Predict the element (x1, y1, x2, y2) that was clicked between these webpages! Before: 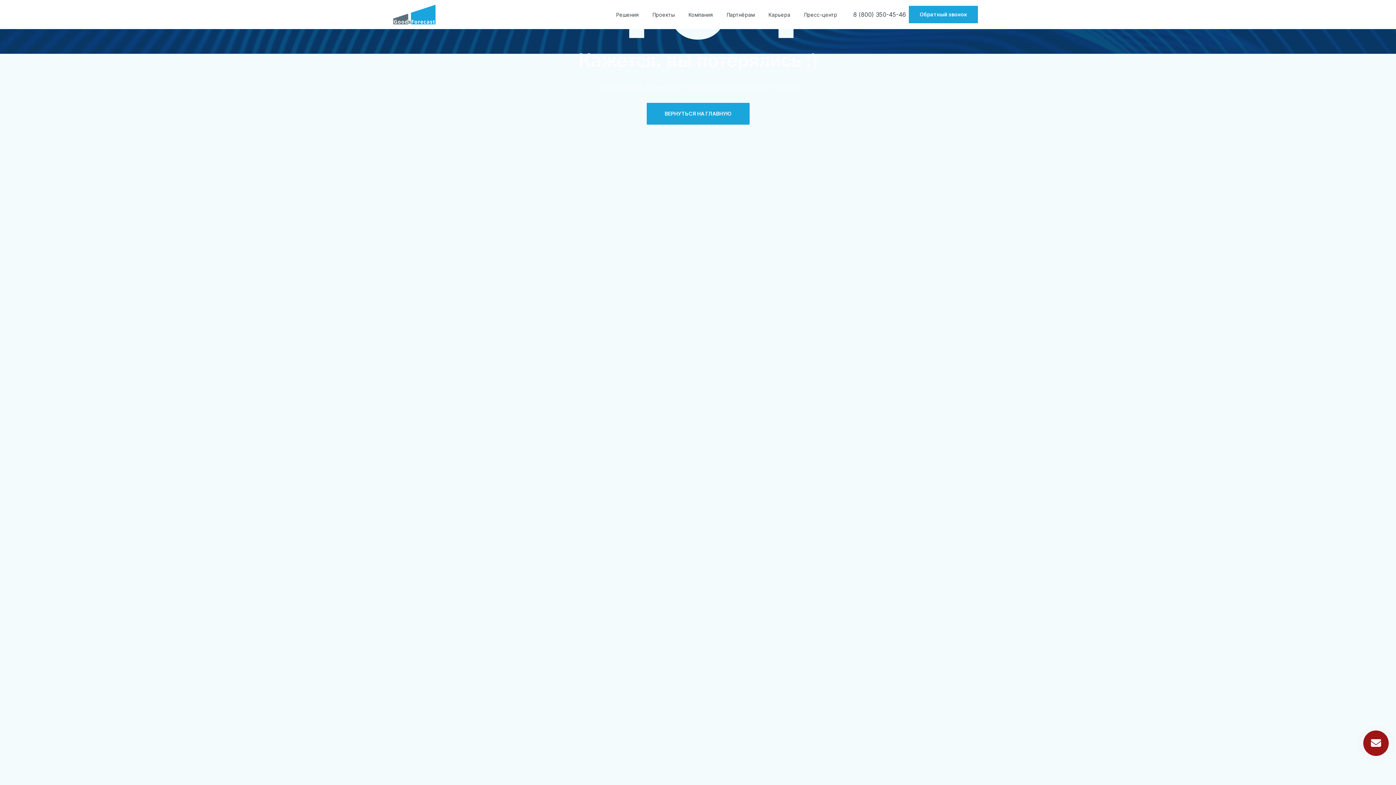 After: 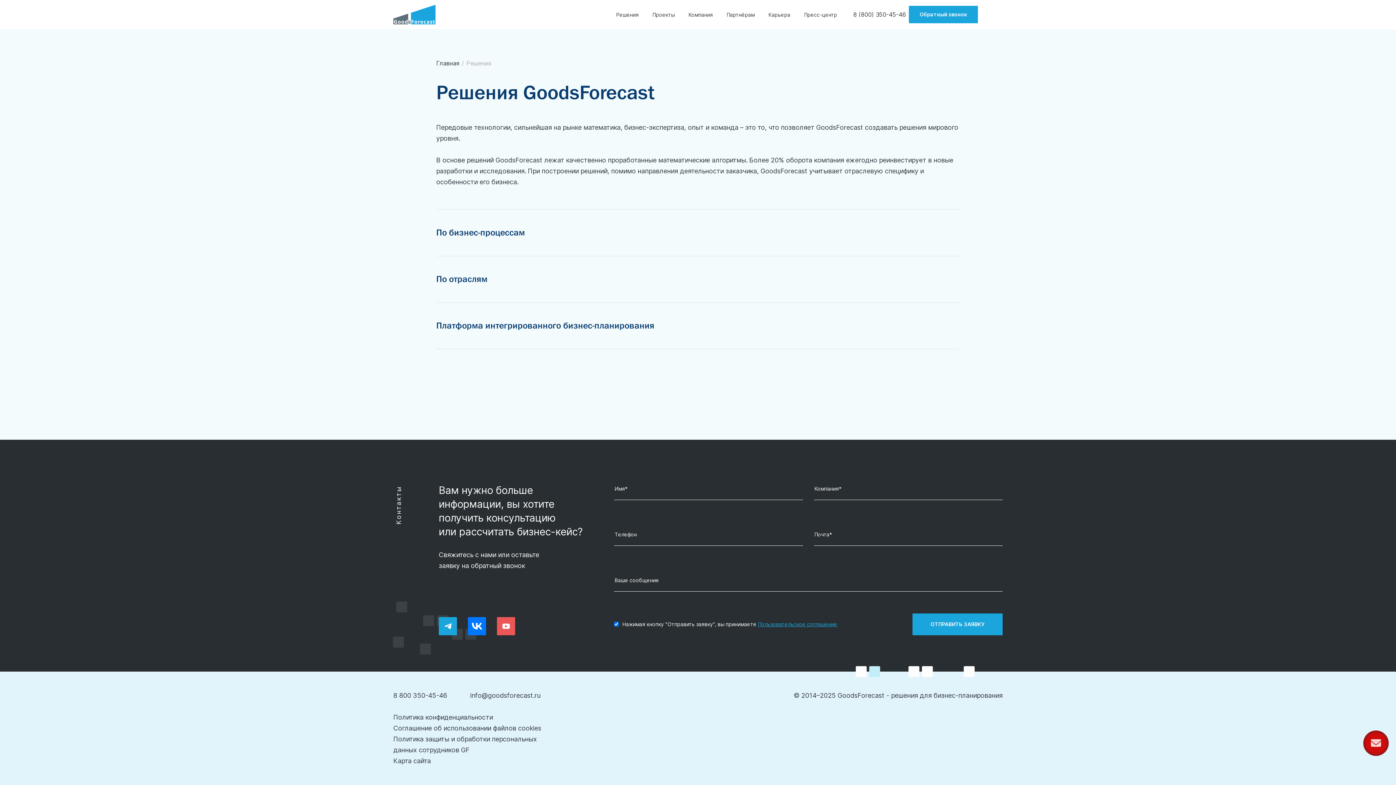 Action: bbox: (613, 9, 641, 20) label: Решения